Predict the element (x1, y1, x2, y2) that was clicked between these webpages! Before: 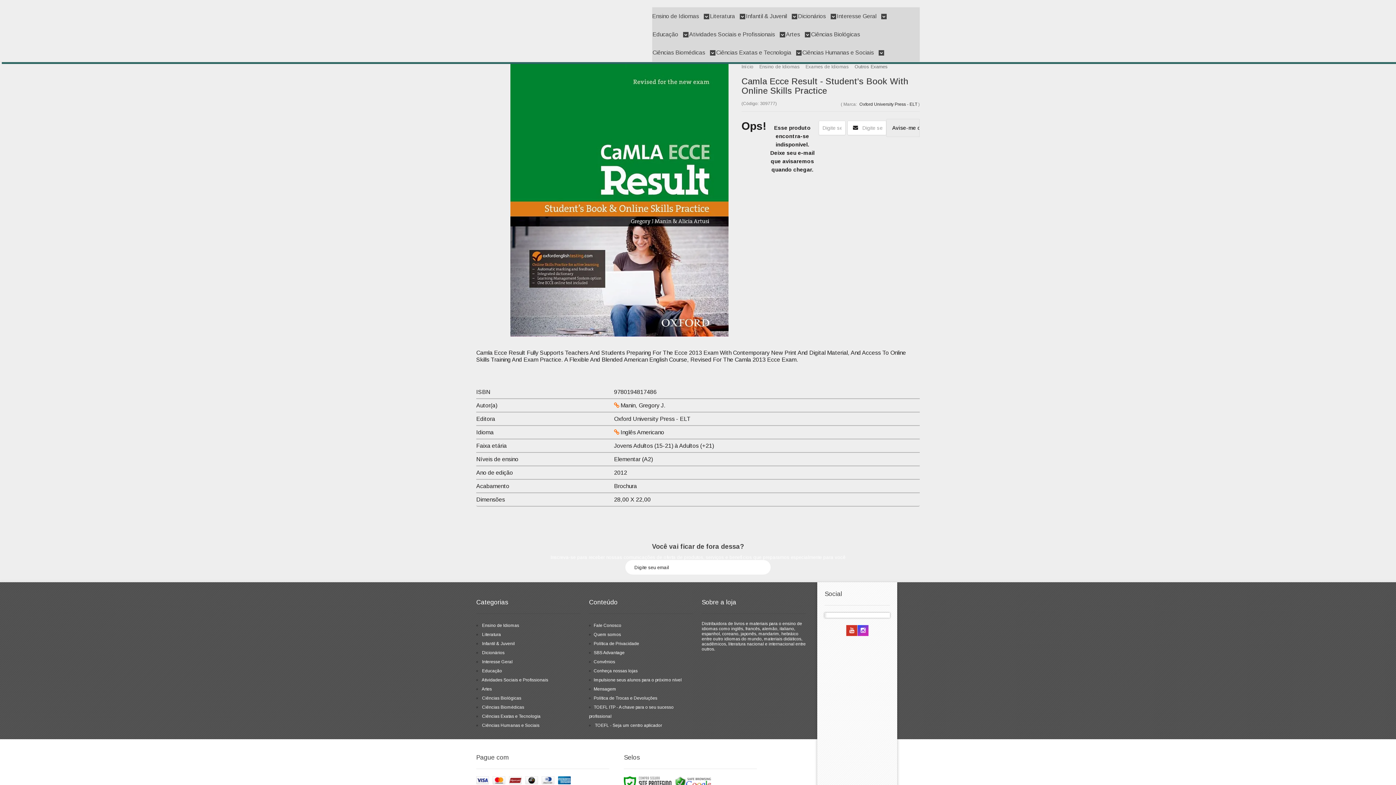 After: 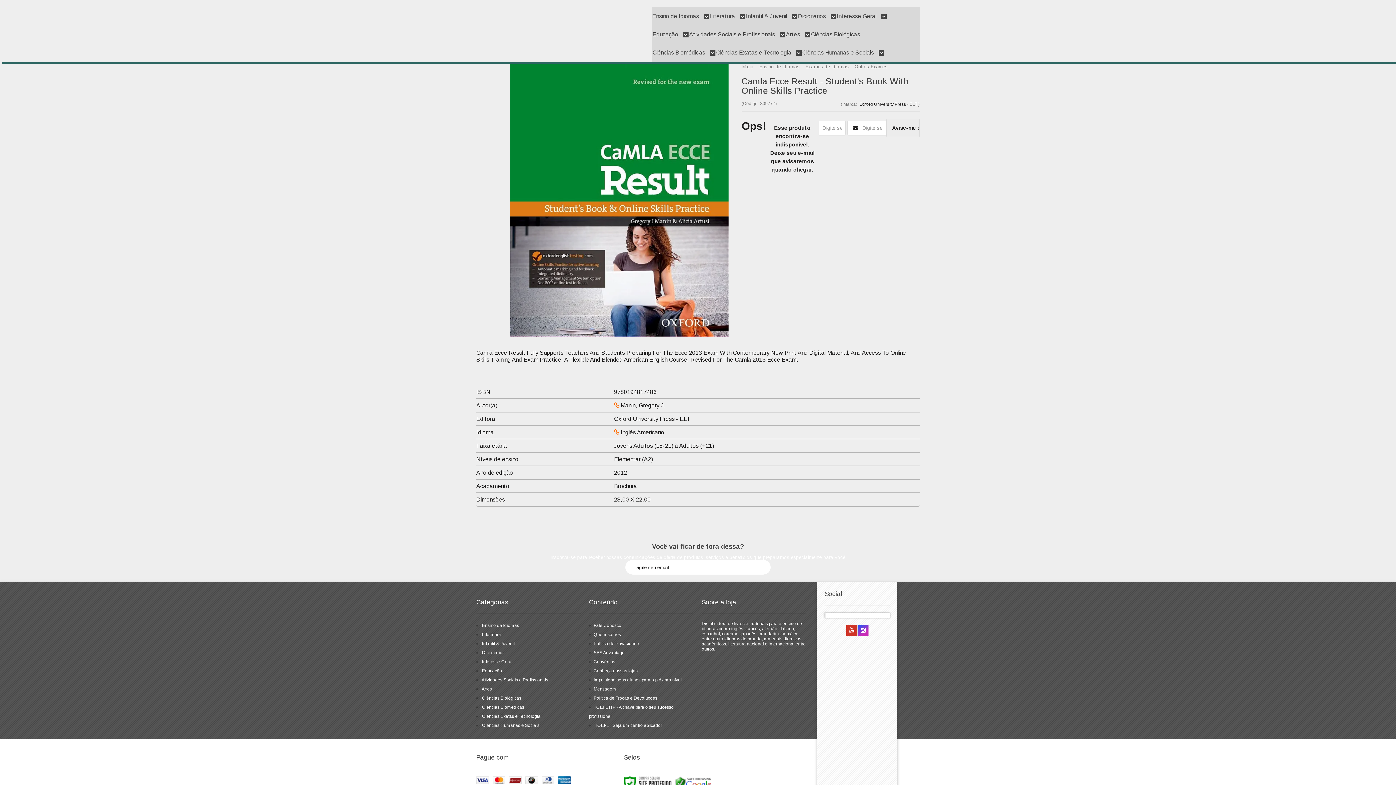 Action: label: Assinar bbox: (756, 560, 770, 574)